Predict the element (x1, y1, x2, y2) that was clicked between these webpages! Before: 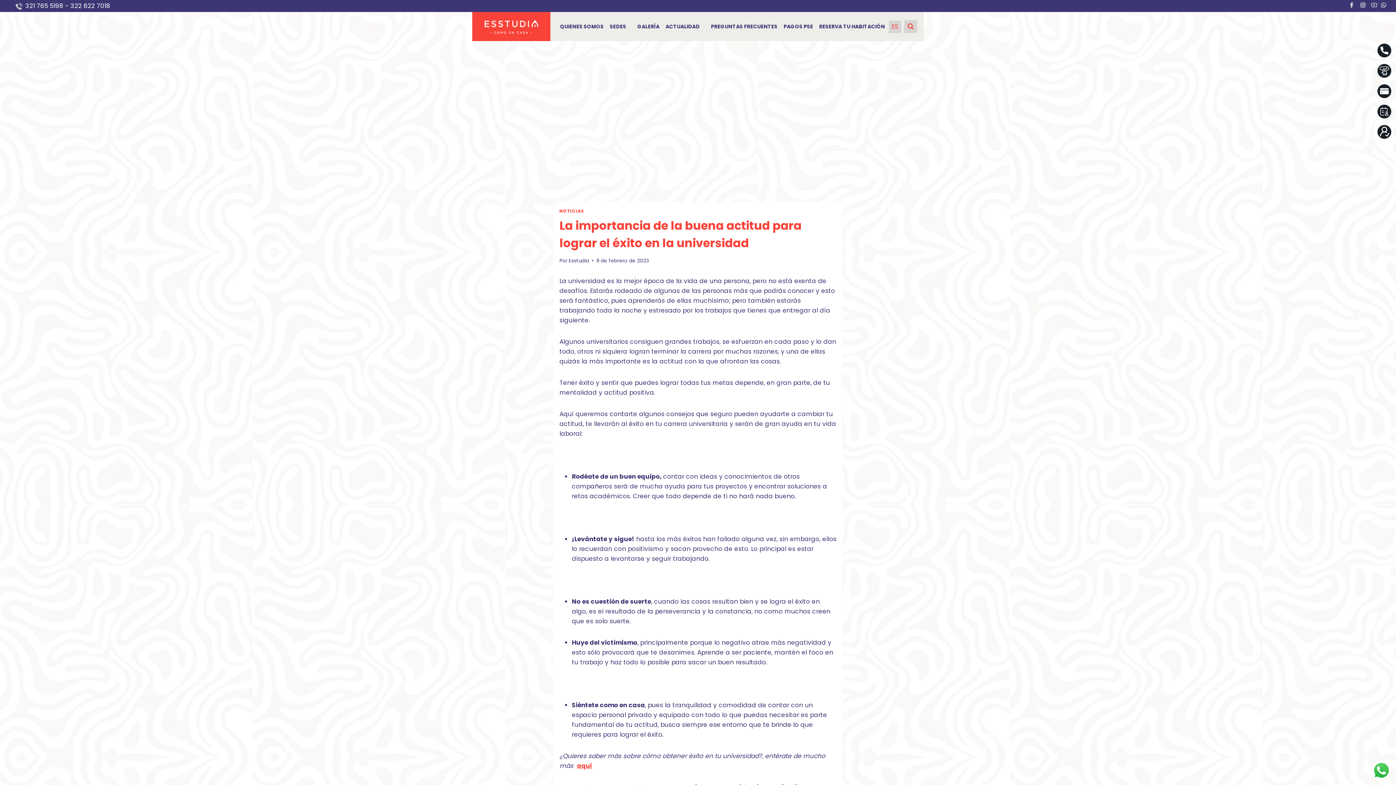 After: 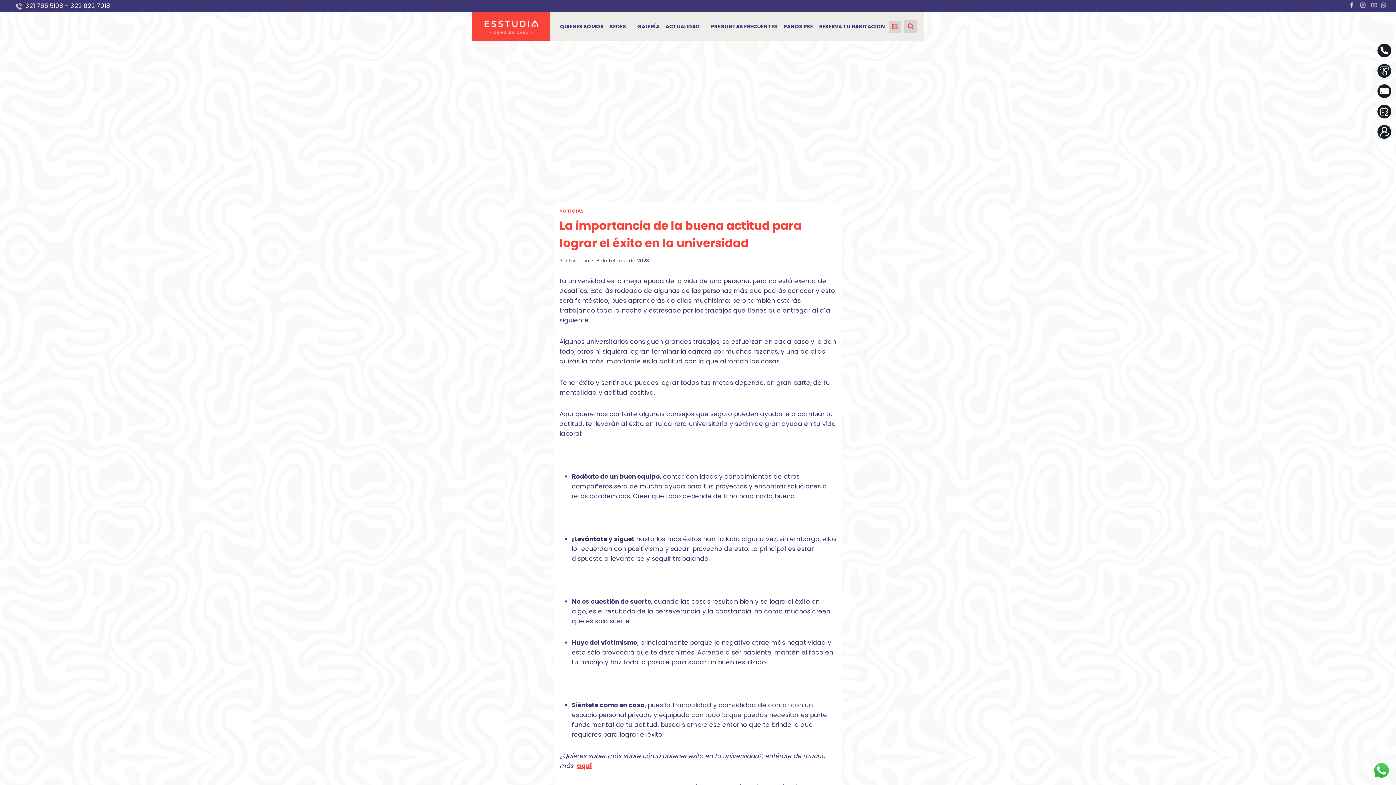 Action: bbox: (70, 1, 112, 10) label: 322 622 7018 